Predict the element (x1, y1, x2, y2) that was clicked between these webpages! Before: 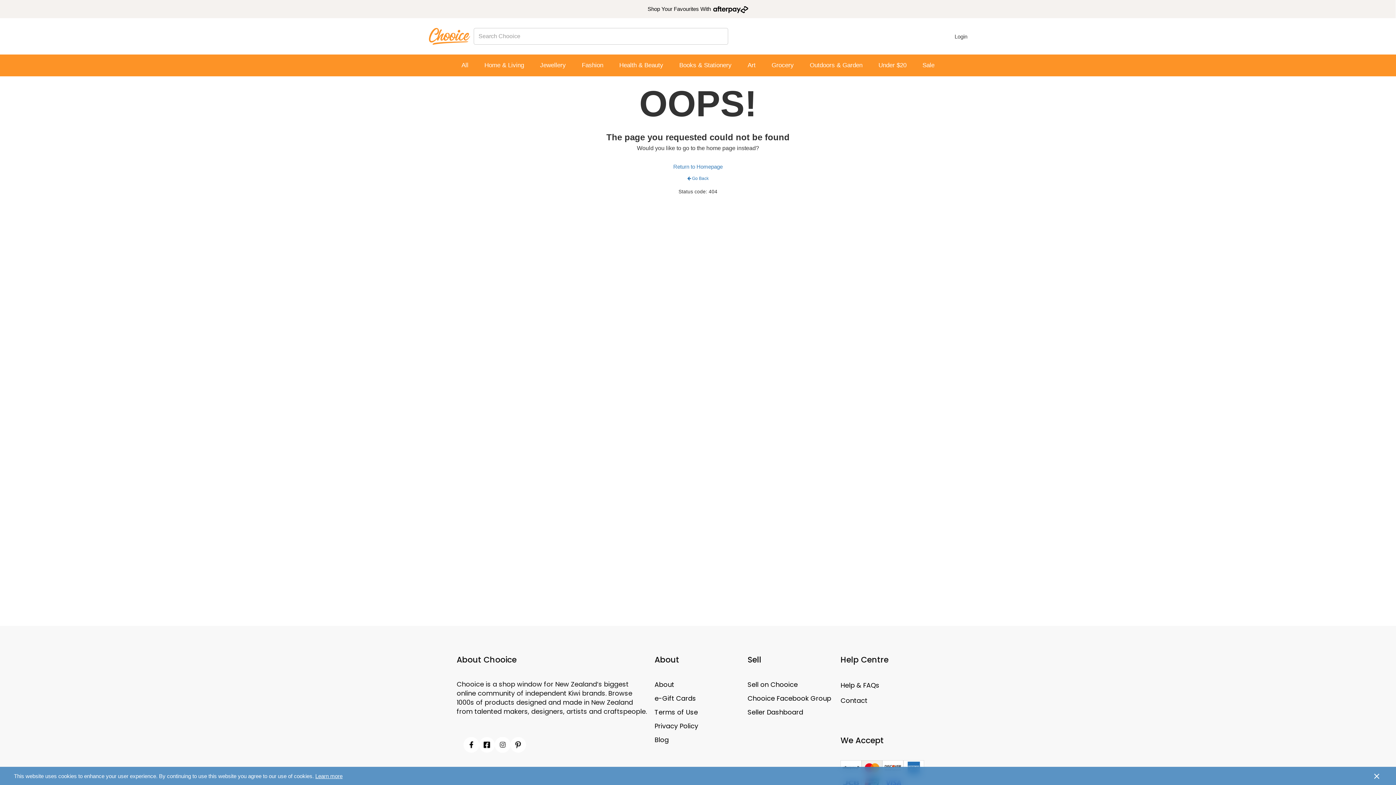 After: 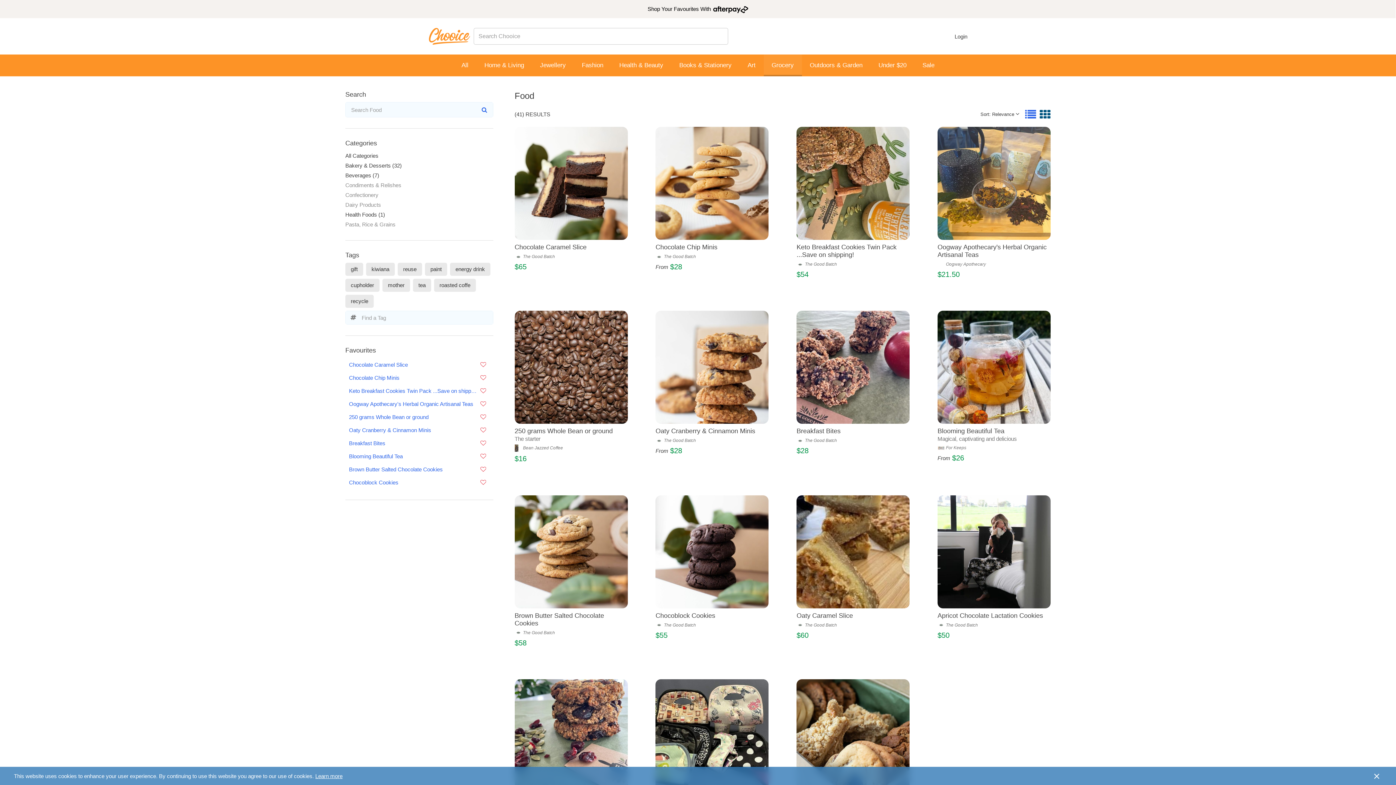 Action: bbox: (763, 54, 802, 76) label: Grocery